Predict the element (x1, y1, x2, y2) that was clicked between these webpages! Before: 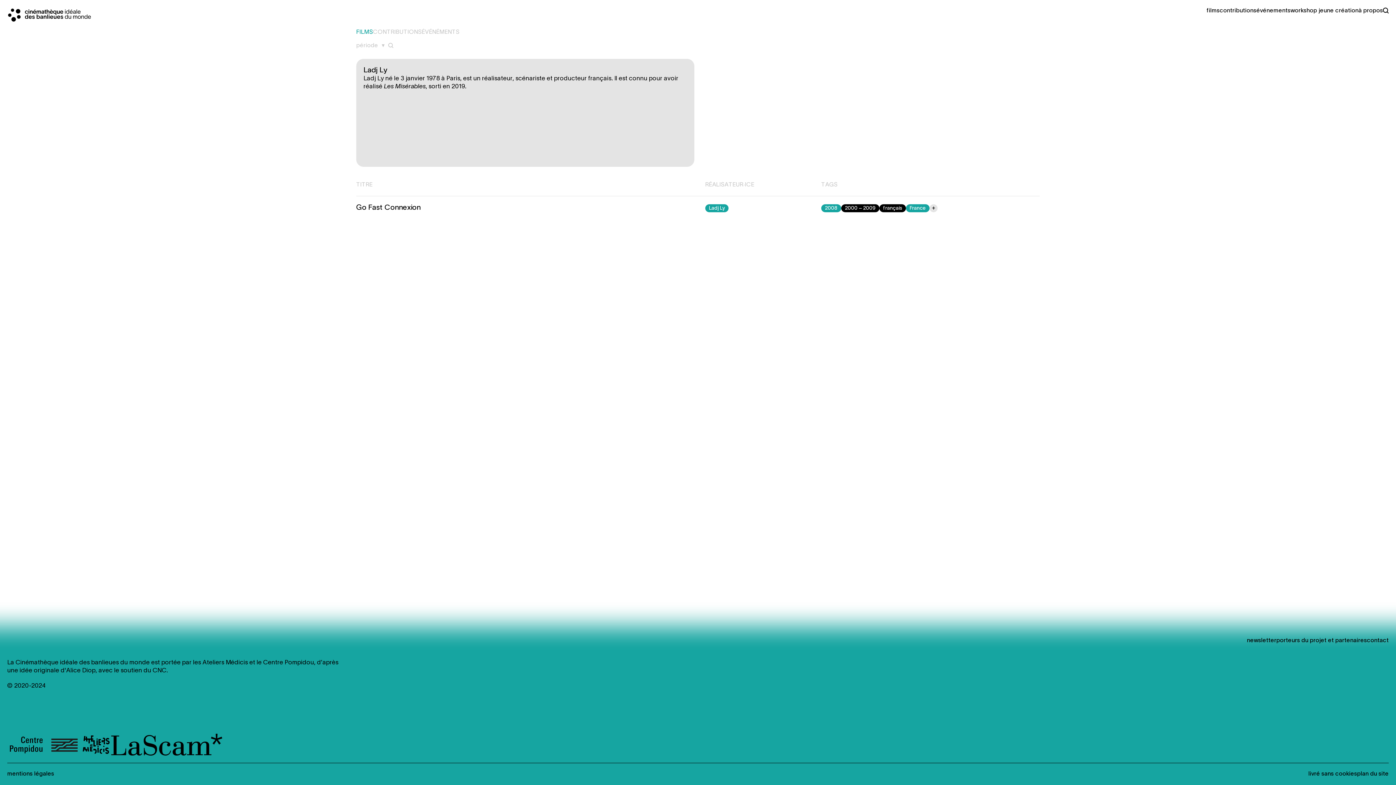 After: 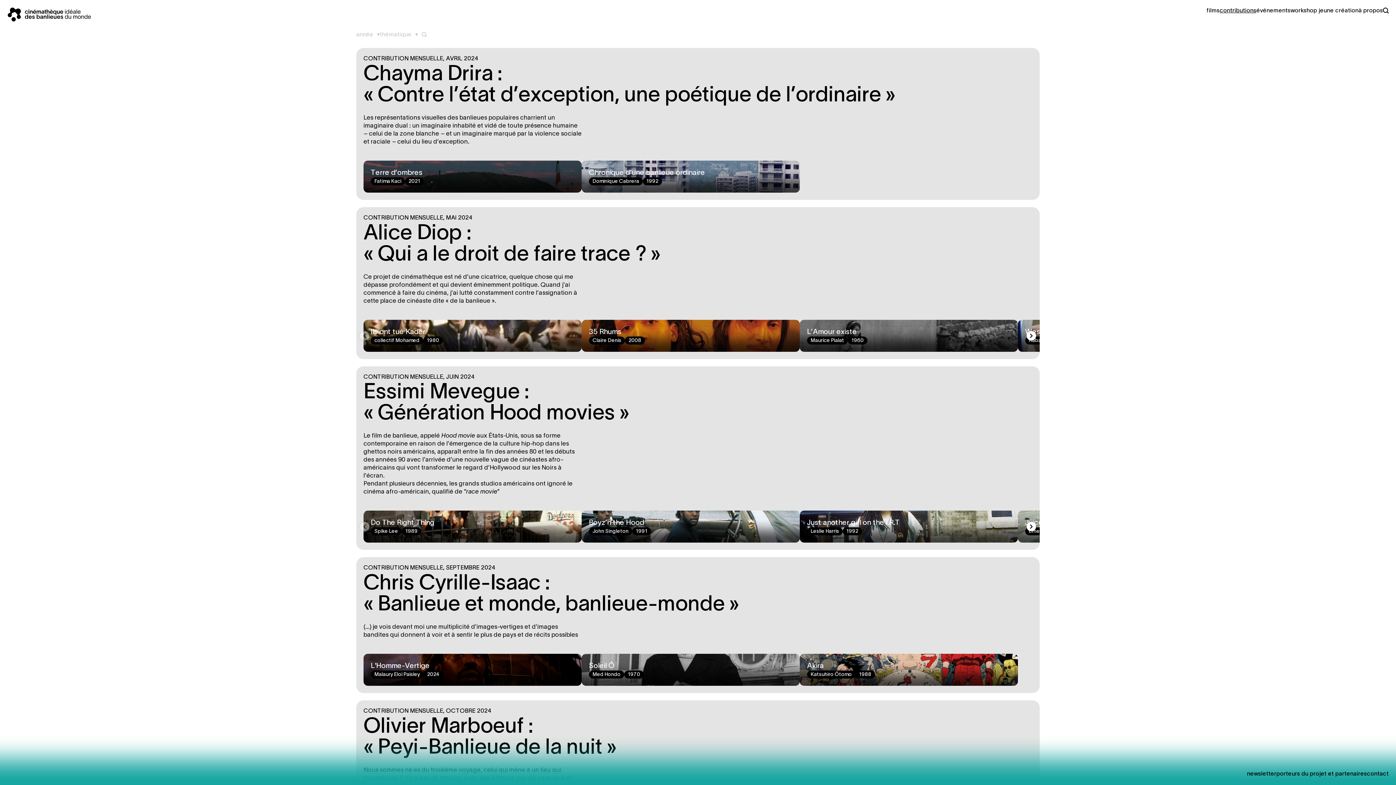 Action: label: contributions bbox: (1220, 8, 1256, 13)